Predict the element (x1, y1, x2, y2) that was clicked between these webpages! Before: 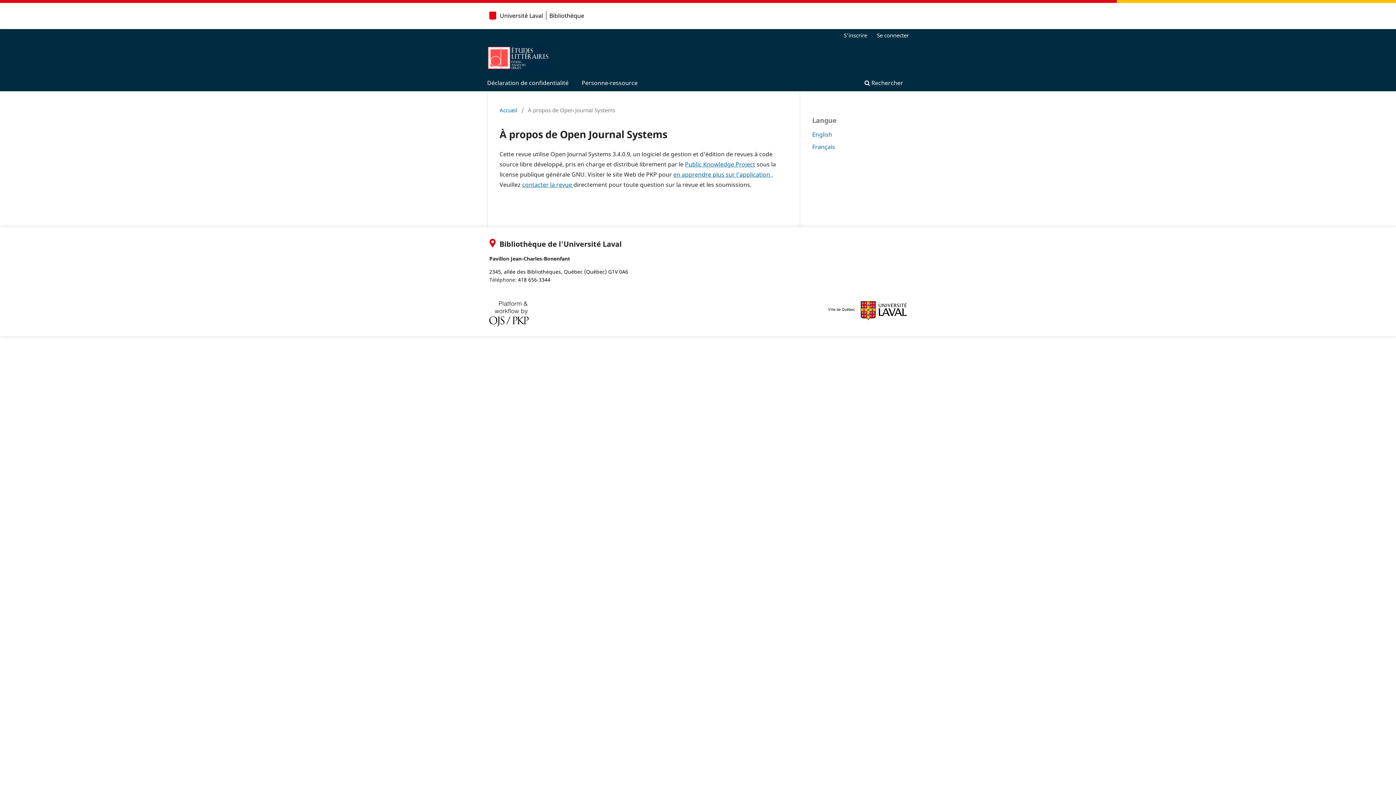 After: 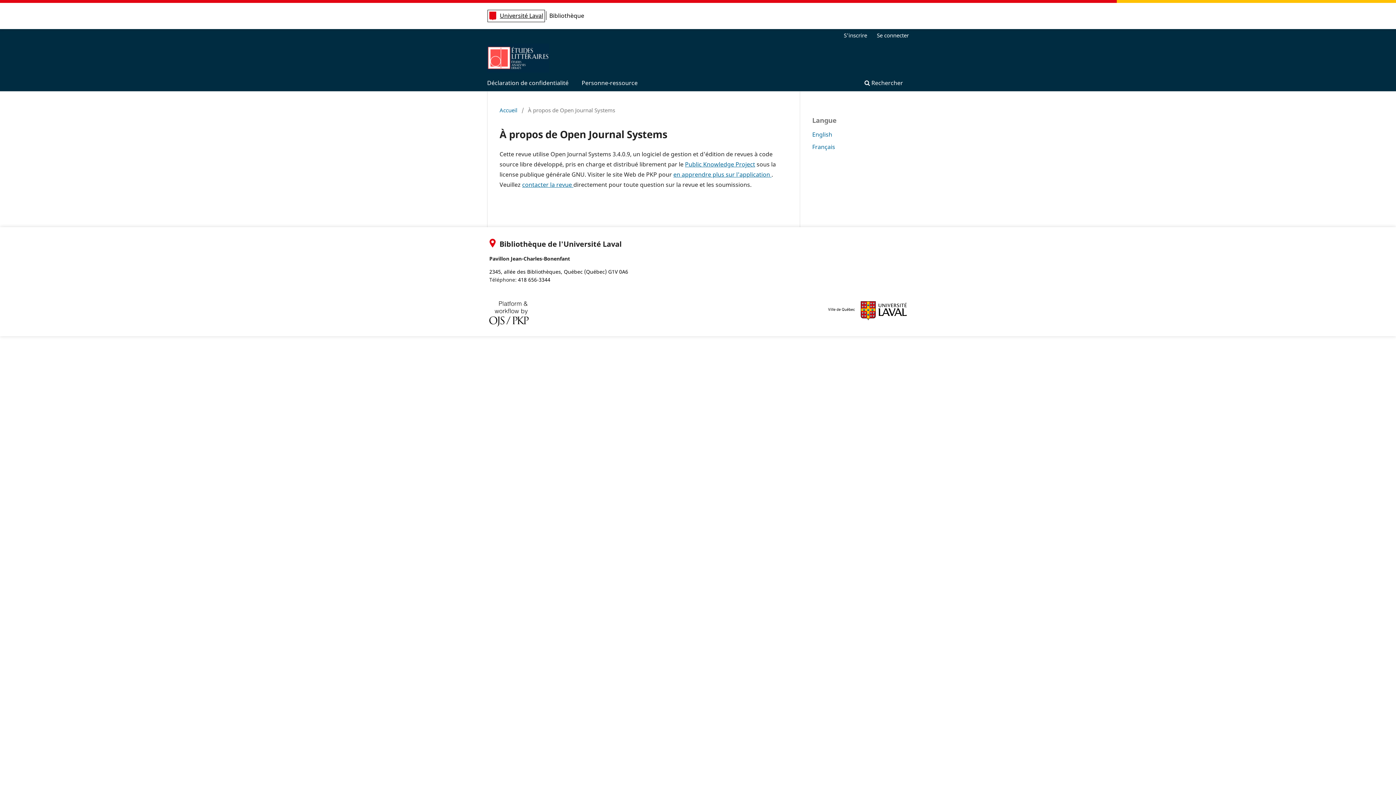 Action: label: Université Laval bbox: (488, 10, 544, 21)